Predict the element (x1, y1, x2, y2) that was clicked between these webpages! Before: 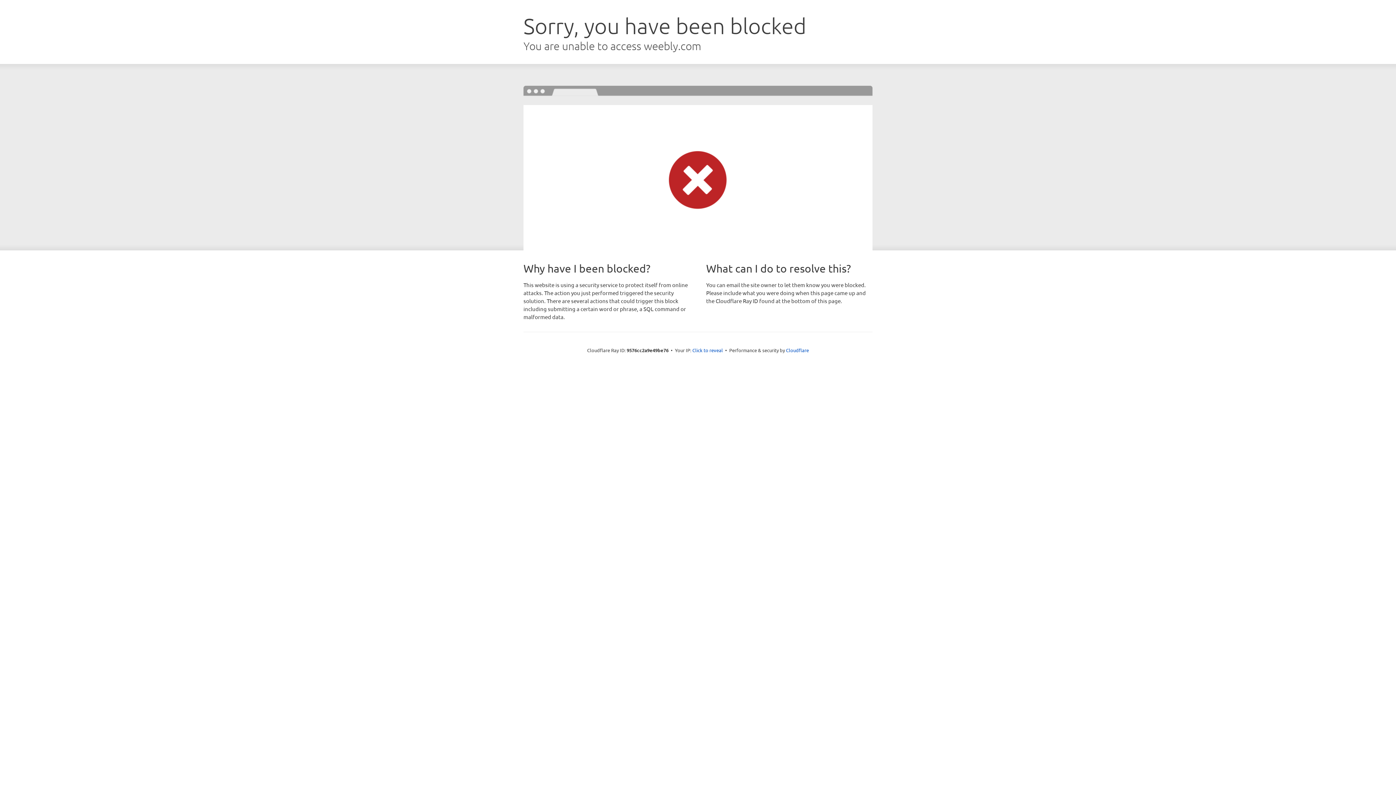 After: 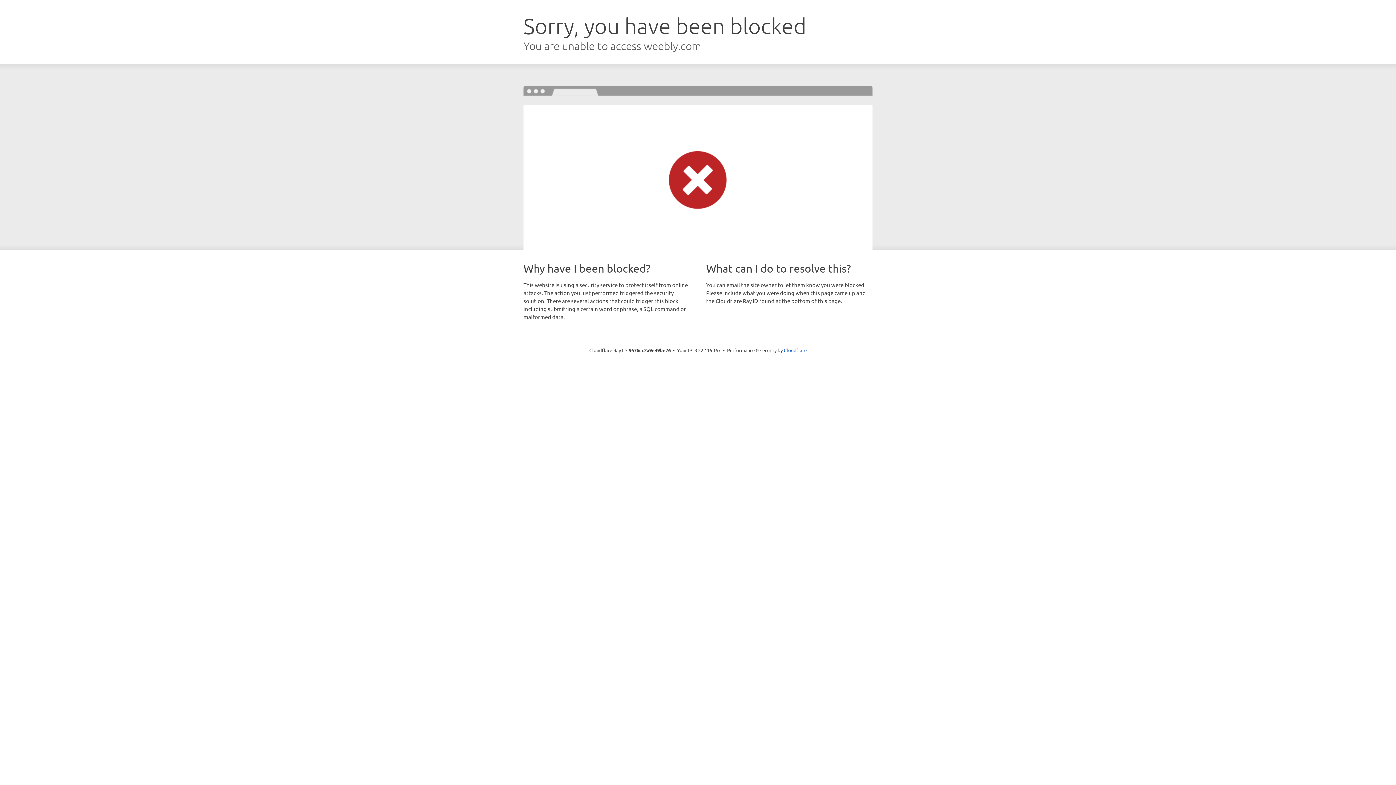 Action: label: Click to reveal bbox: (692, 346, 723, 353)